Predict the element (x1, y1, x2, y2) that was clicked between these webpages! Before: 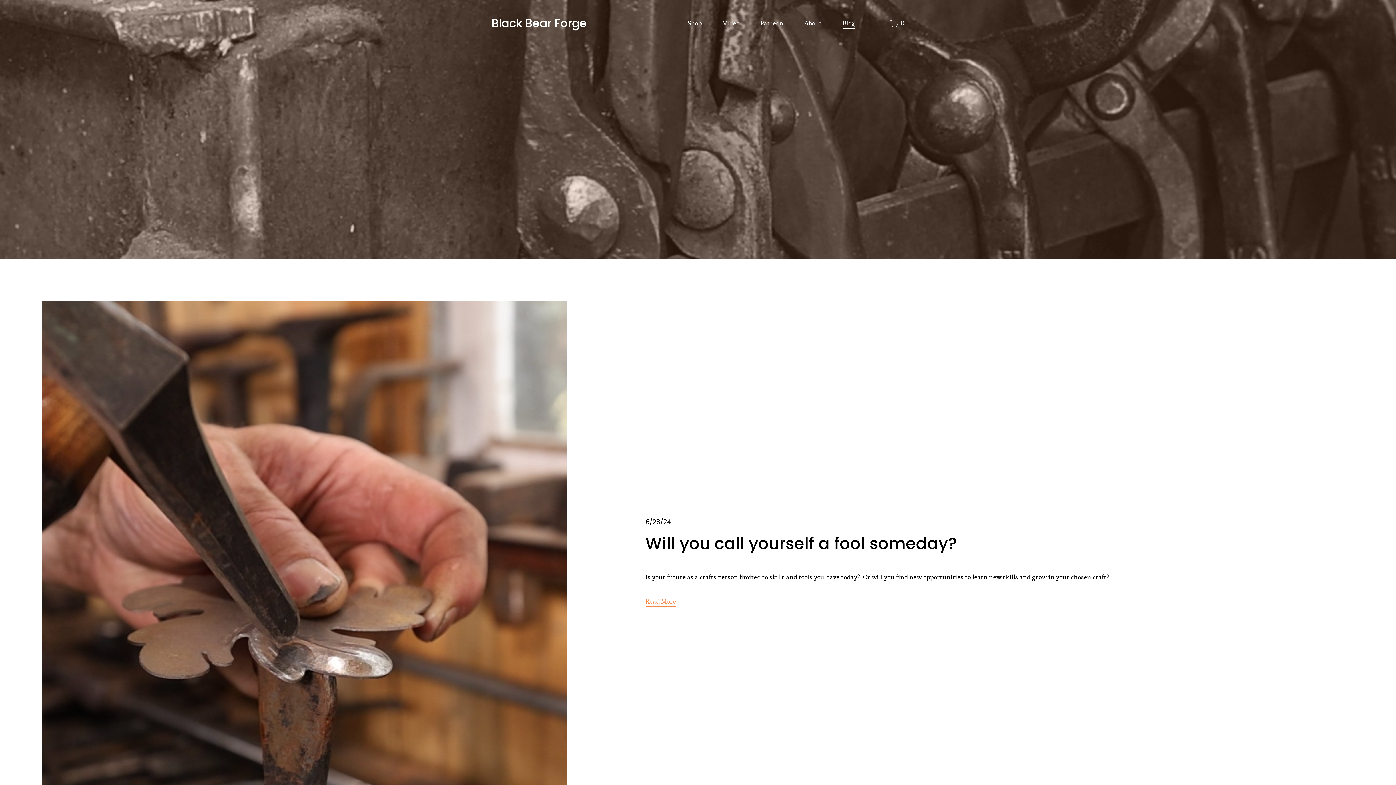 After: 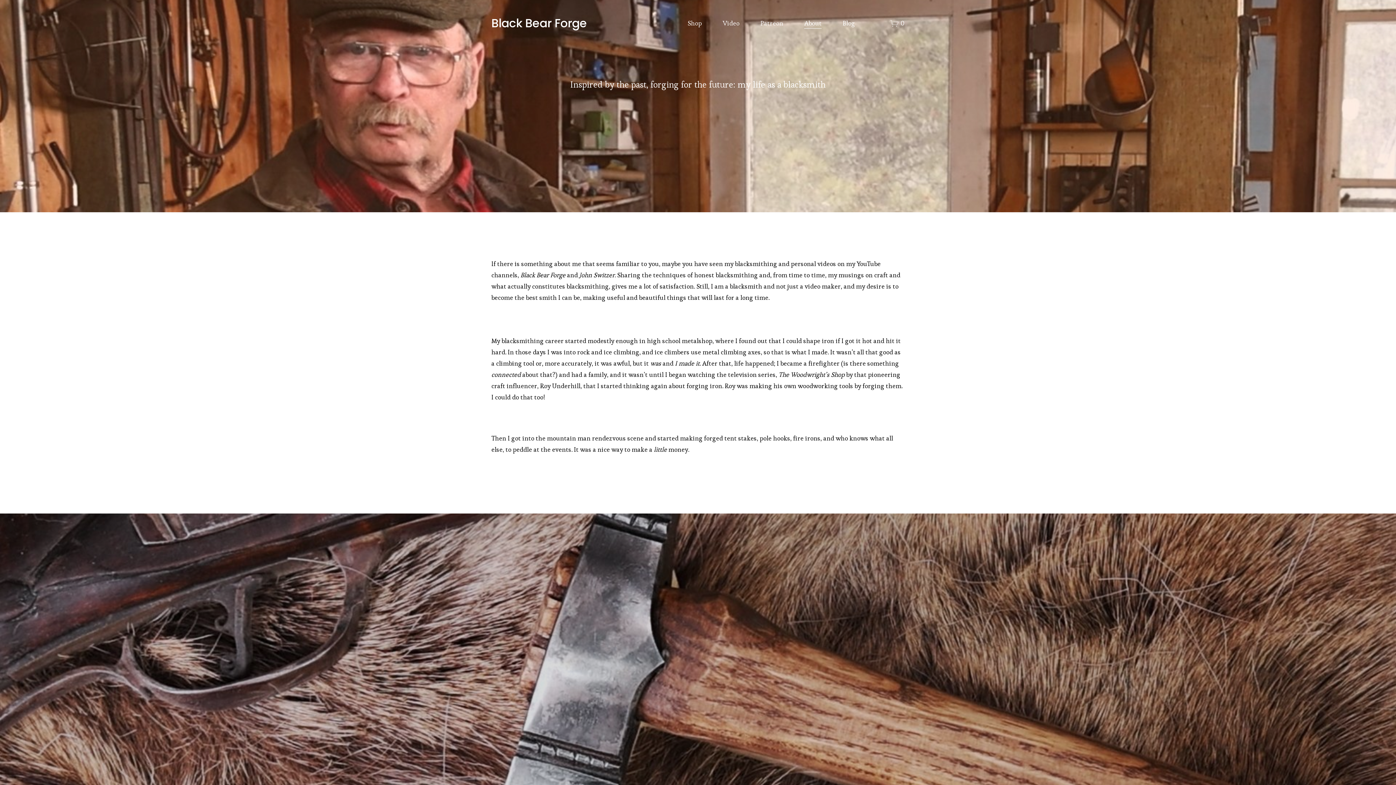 Action: bbox: (804, 17, 821, 29) label: About